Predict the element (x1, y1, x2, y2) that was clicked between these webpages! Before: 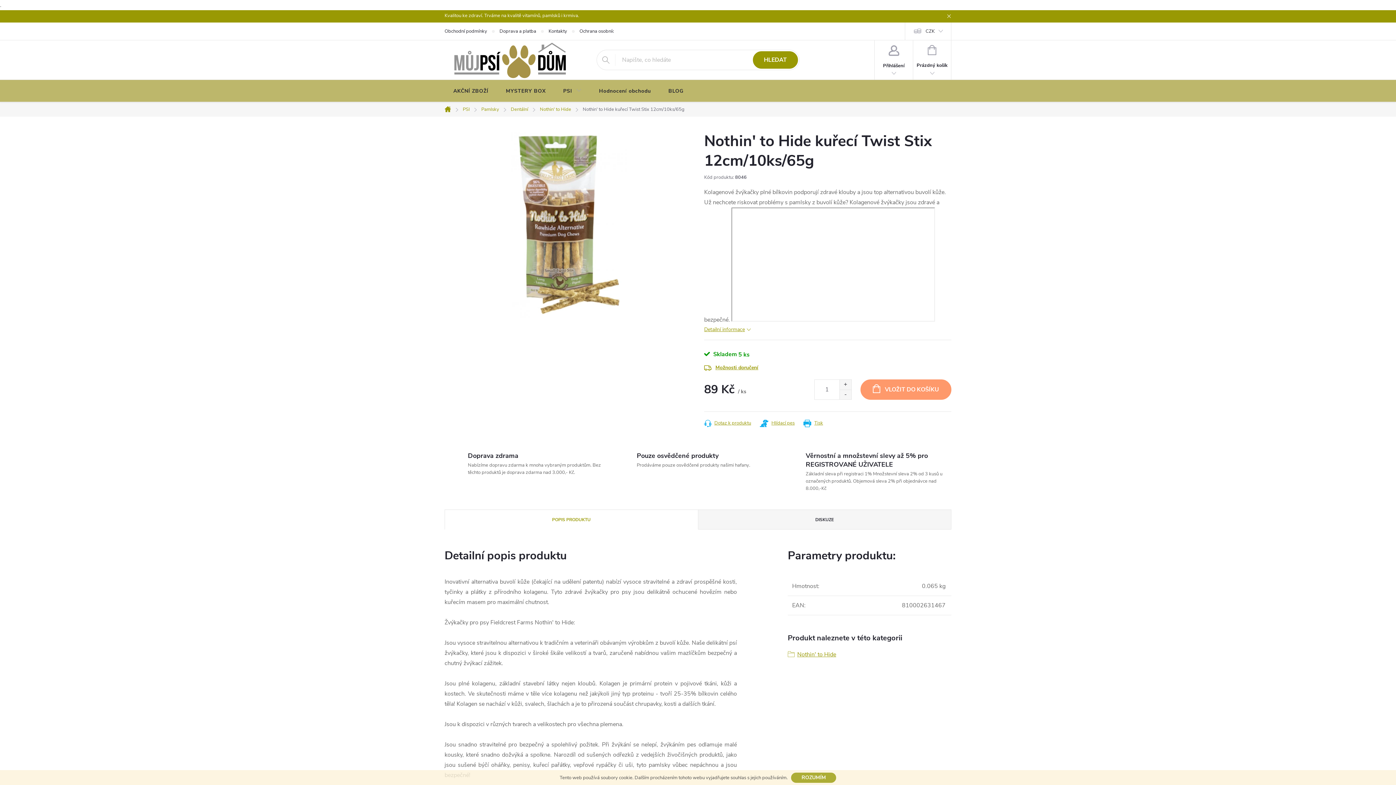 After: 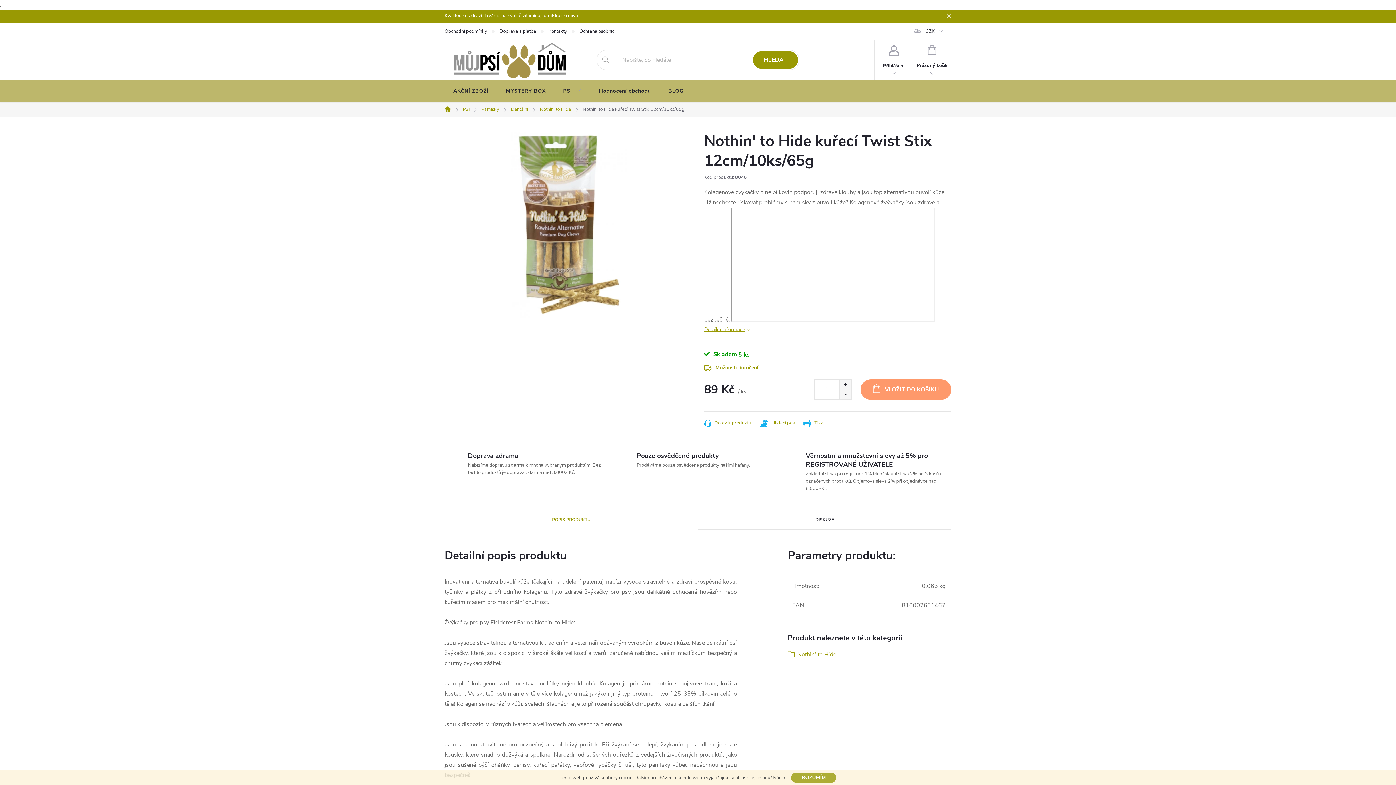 Action: label: DISKUZE bbox: (698, 510, 951, 529)